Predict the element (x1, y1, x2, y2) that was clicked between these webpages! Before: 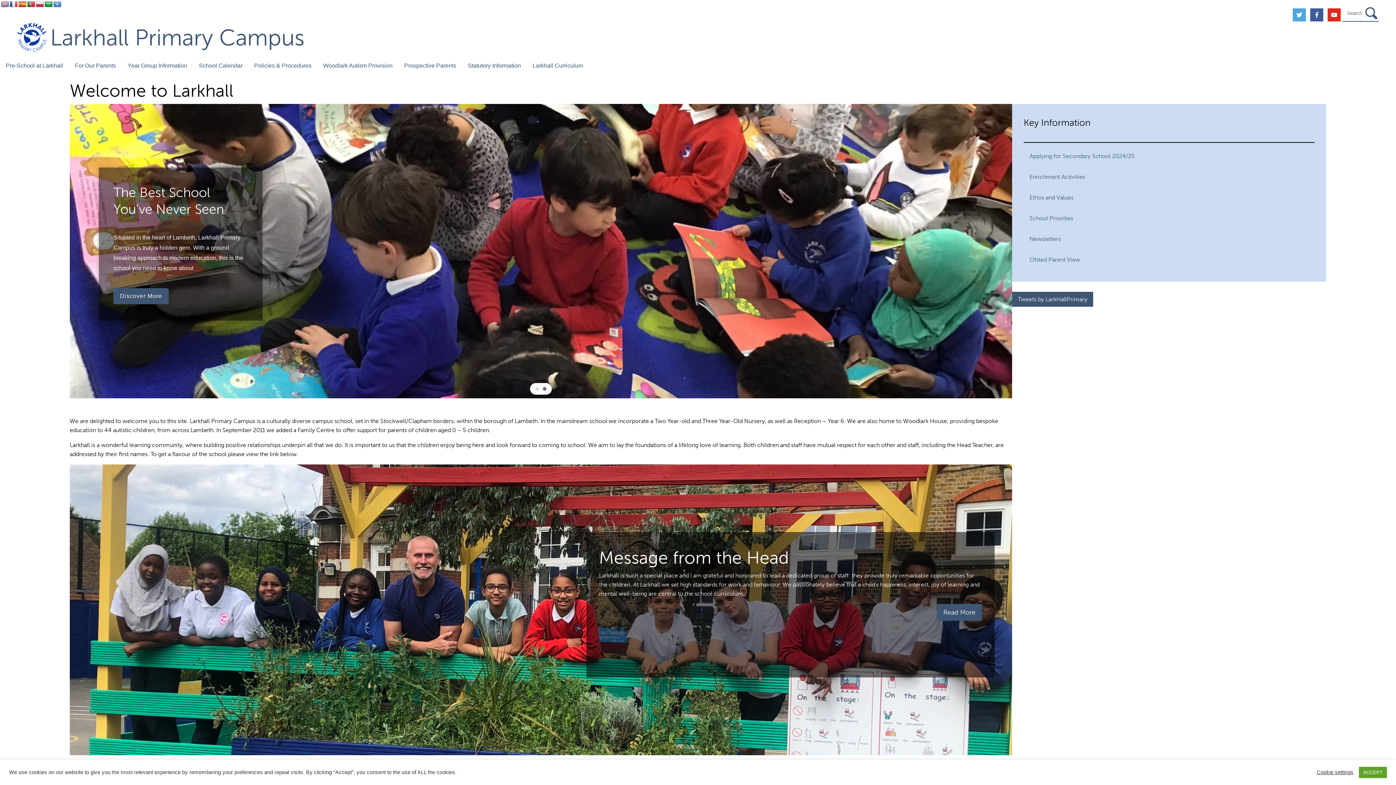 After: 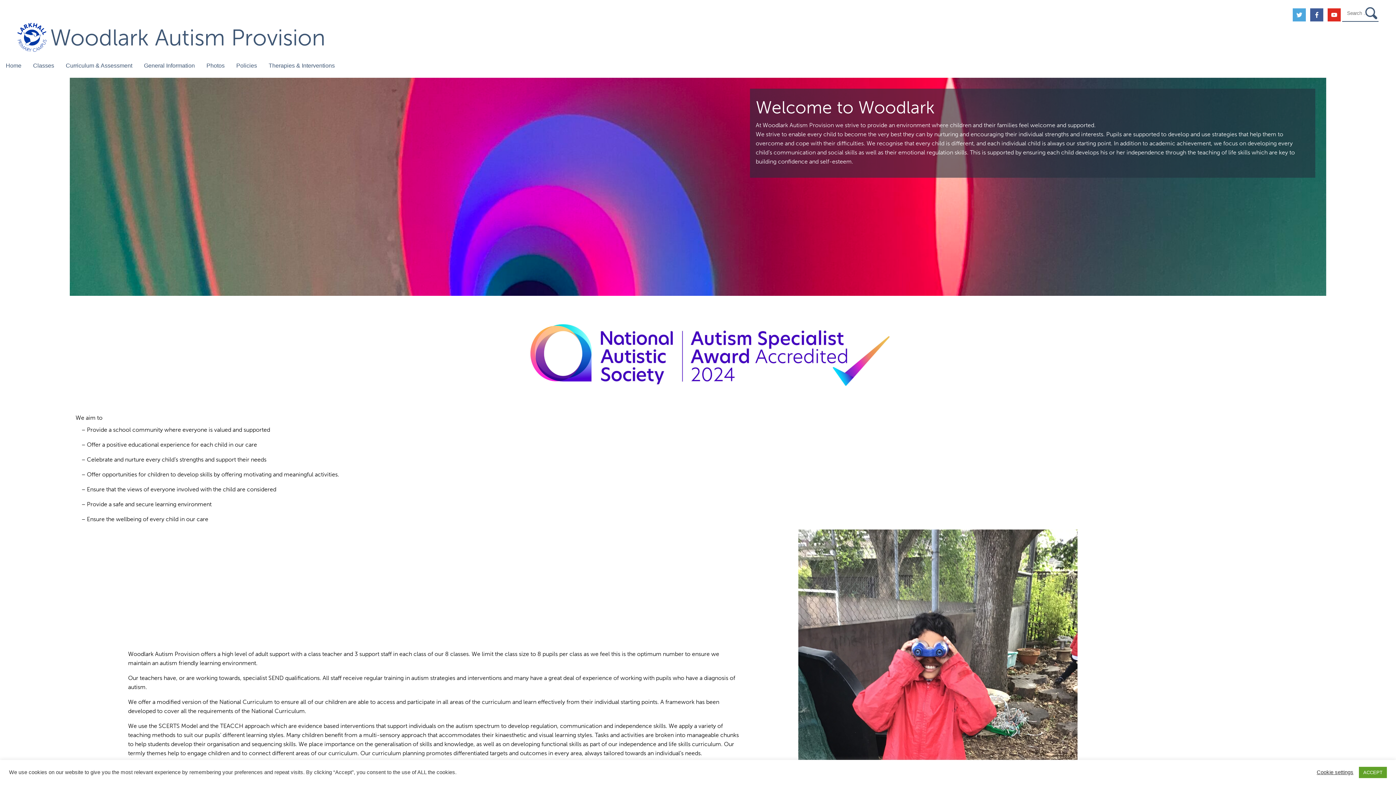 Action: bbox: (320, 59, 395, 71) label: Woodlark Autism Provision